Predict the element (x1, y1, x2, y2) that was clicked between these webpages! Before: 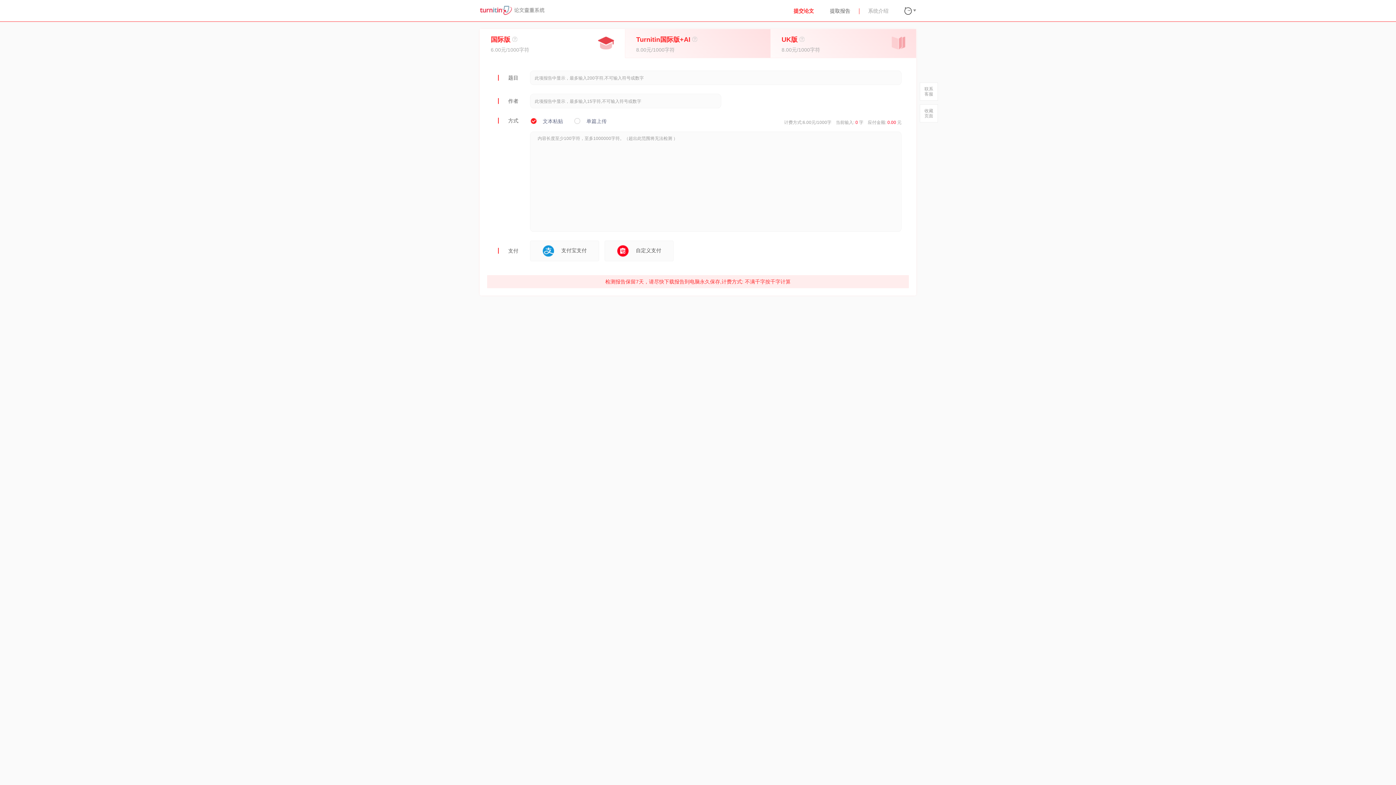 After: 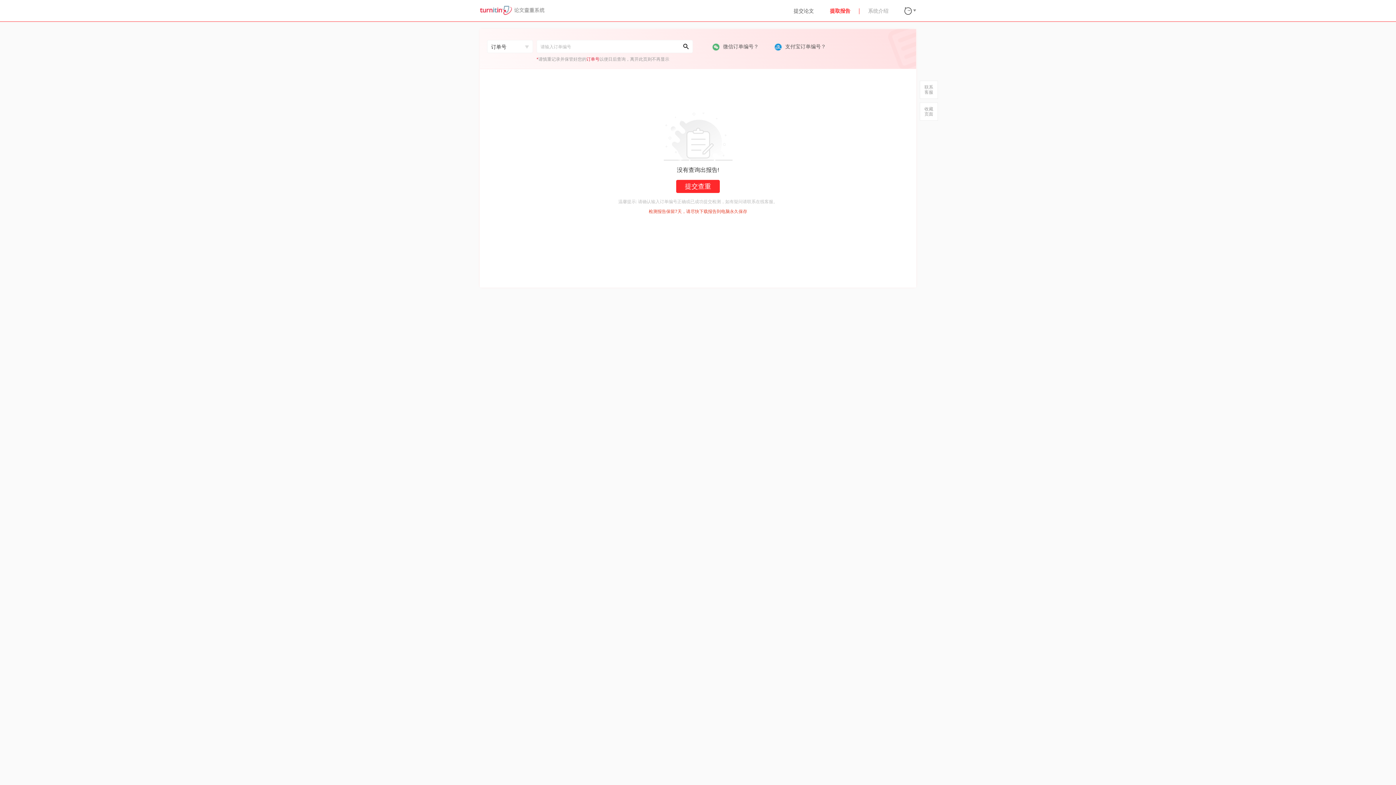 Action: bbox: (830, 8, 850, 13) label: 提取报告